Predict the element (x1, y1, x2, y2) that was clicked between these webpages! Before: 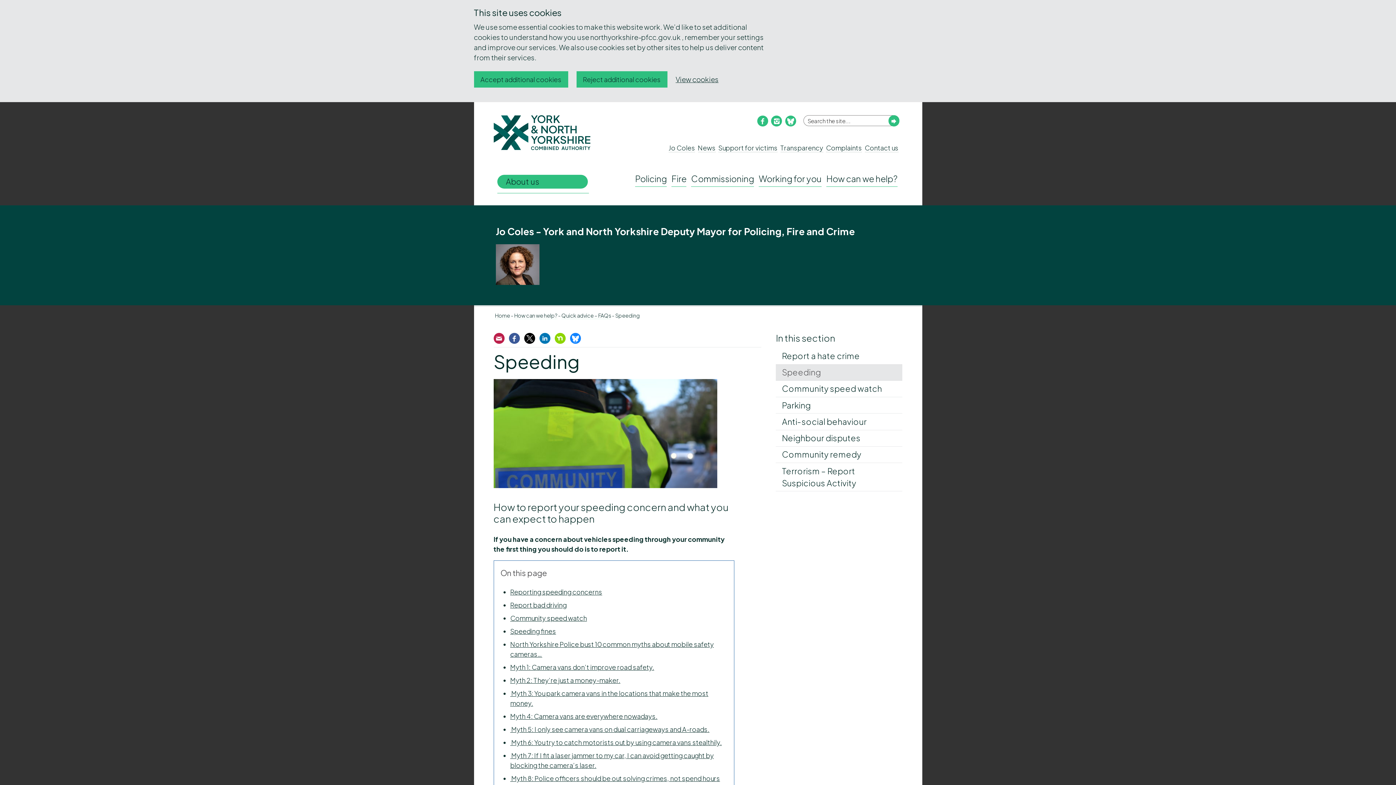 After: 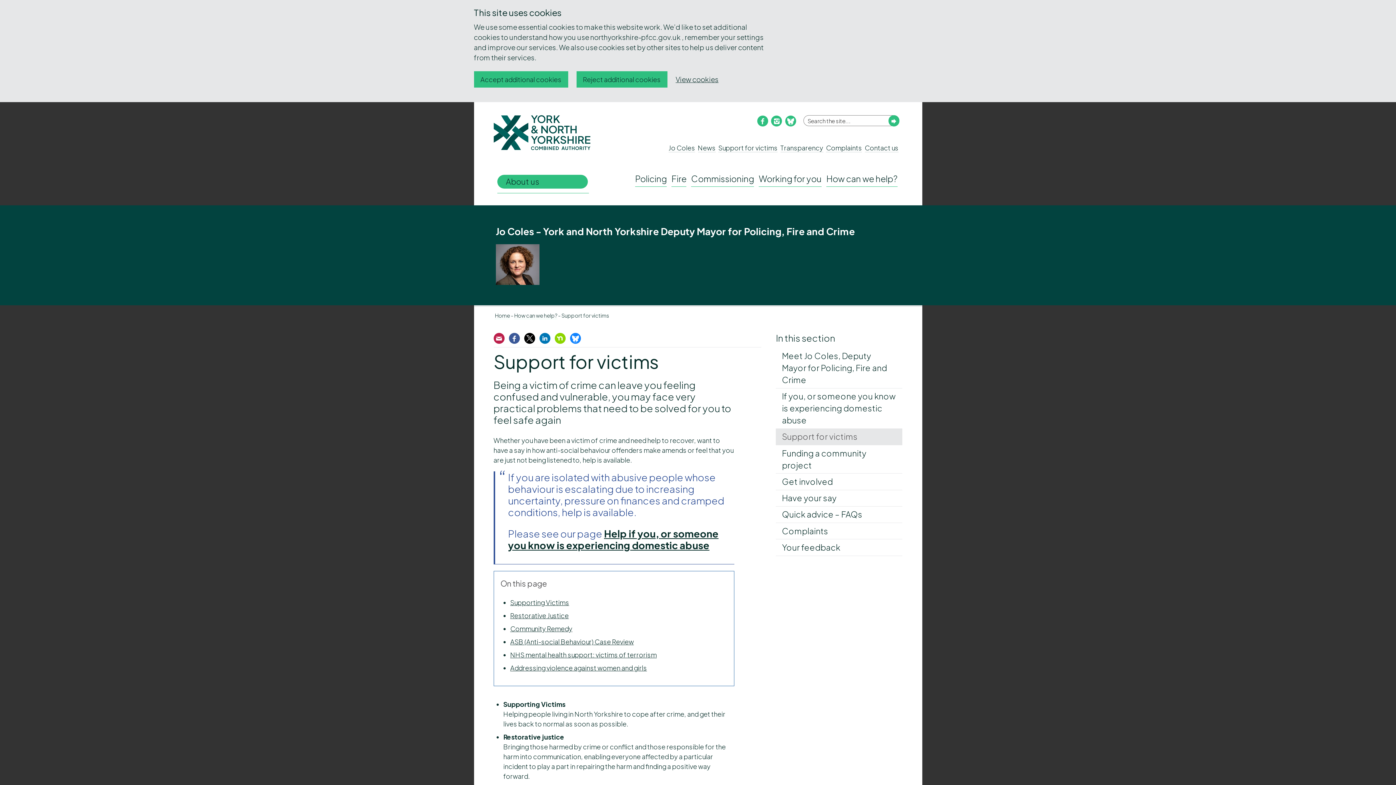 Action: label: Support for victims bbox: (718, 143, 777, 152)